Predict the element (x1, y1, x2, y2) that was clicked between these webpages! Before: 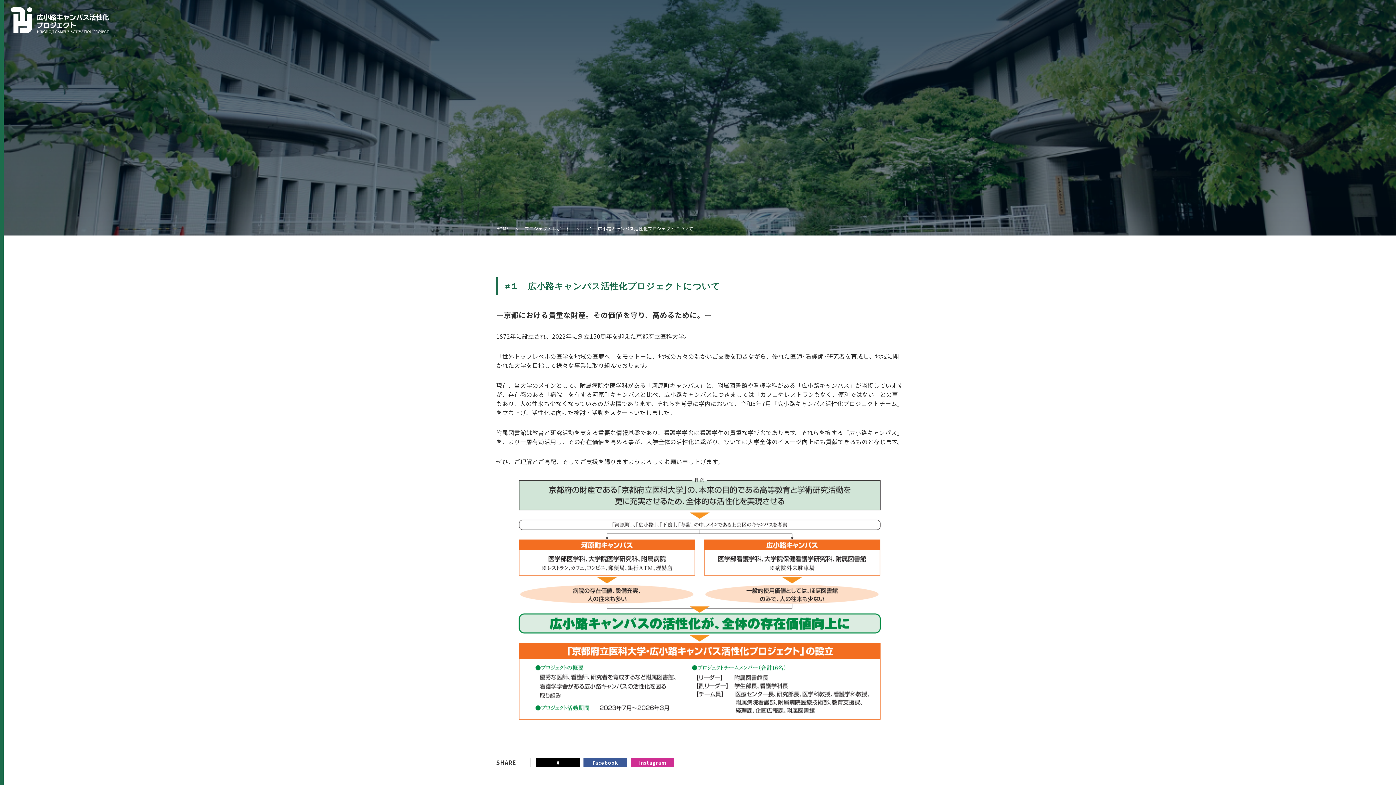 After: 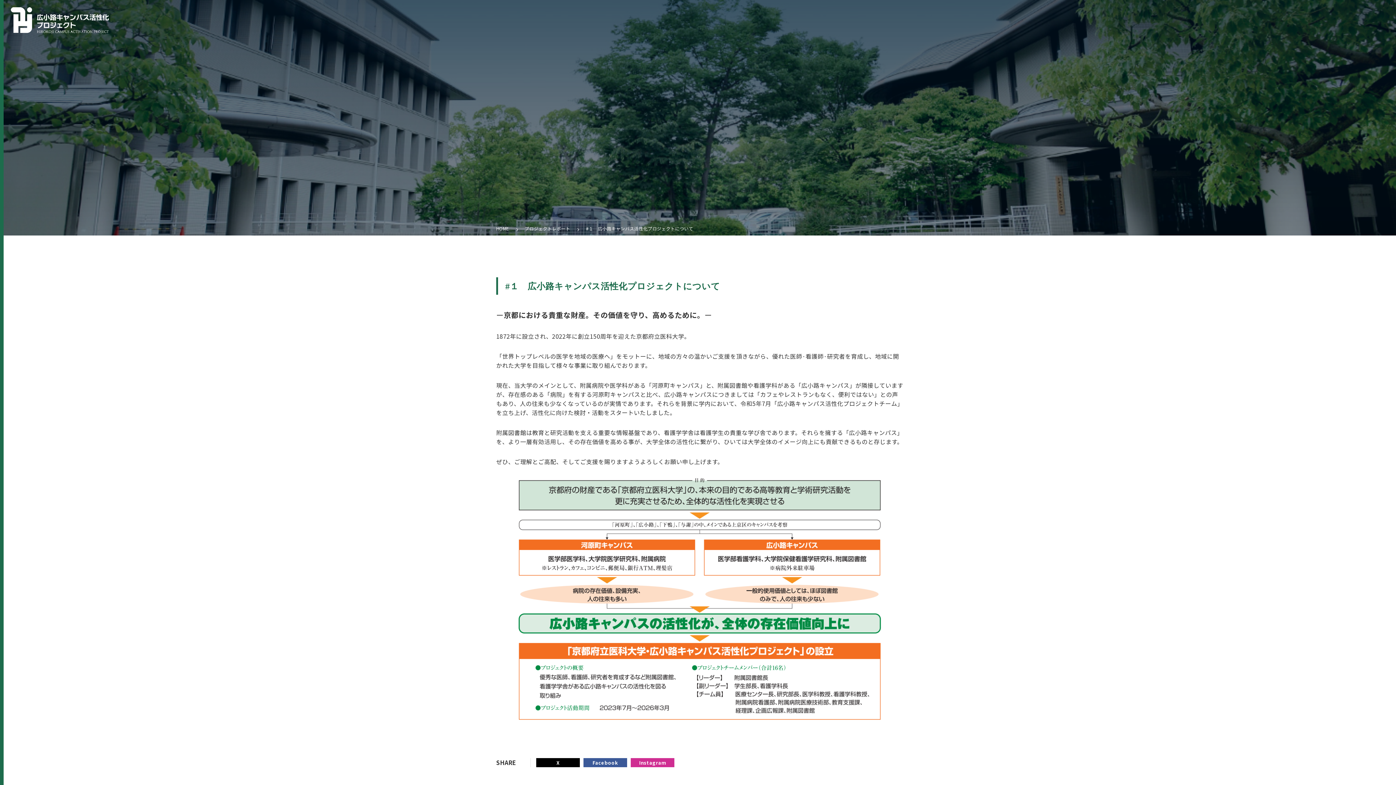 Action: bbox: (536, 758, 580, 767) label: X